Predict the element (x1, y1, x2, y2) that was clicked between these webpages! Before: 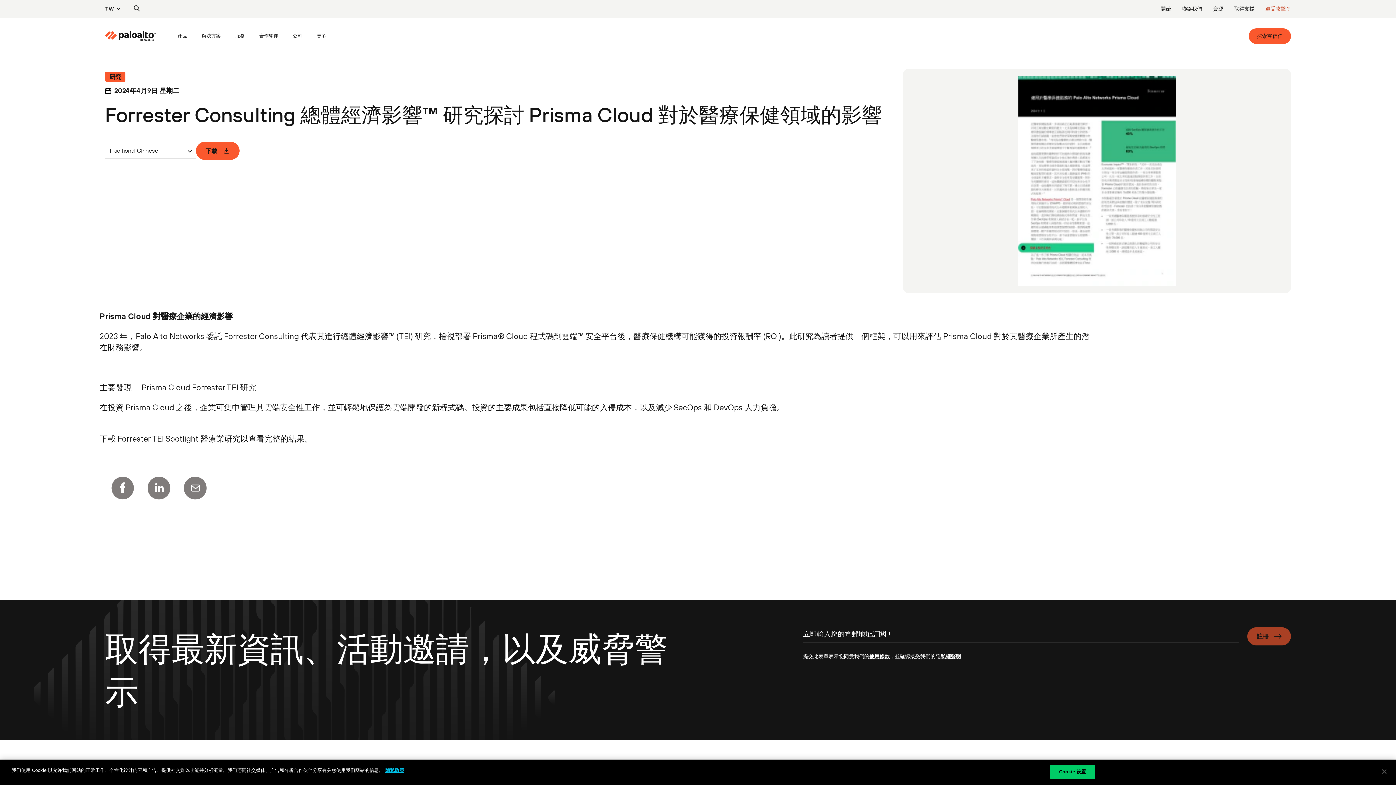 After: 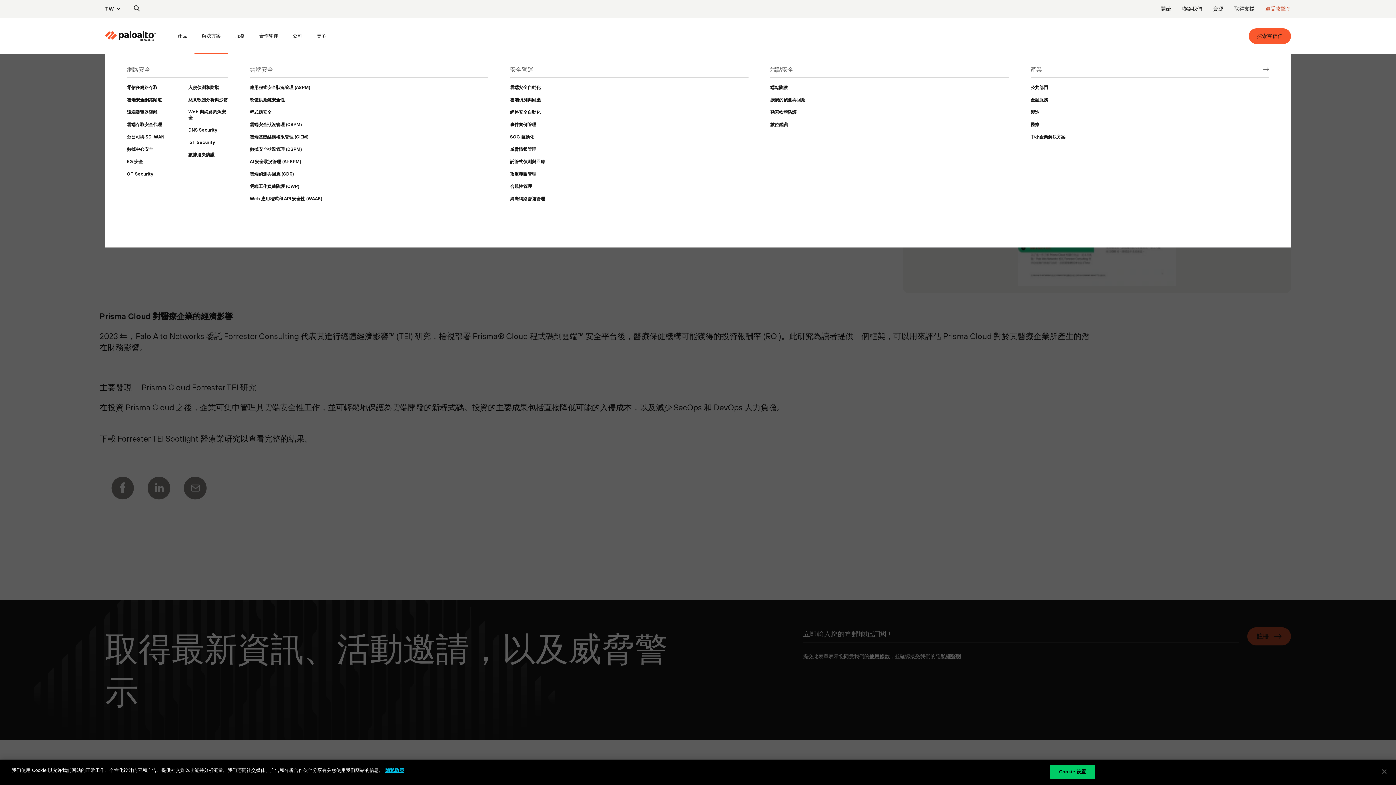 Action: bbox: (194, 17, 228, 54) label: 解決方案